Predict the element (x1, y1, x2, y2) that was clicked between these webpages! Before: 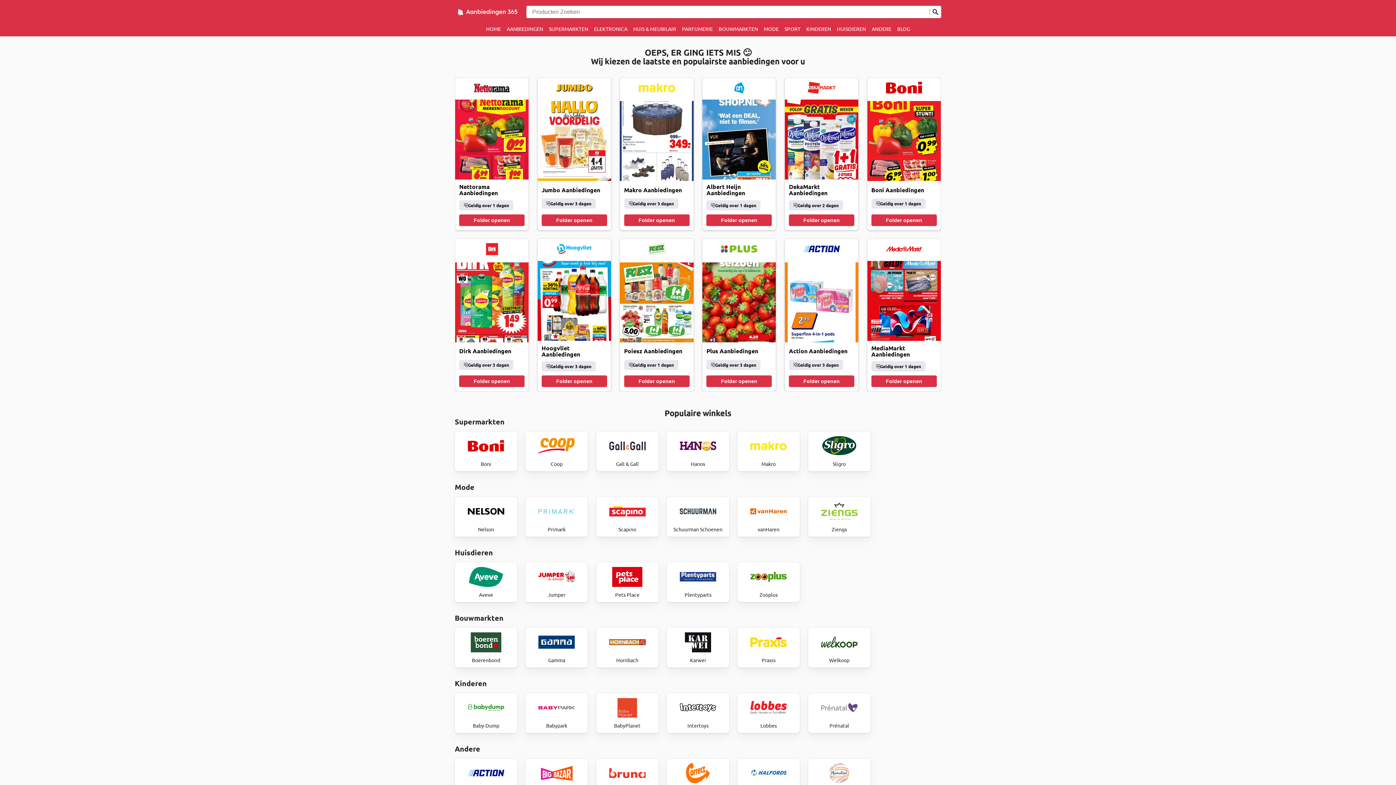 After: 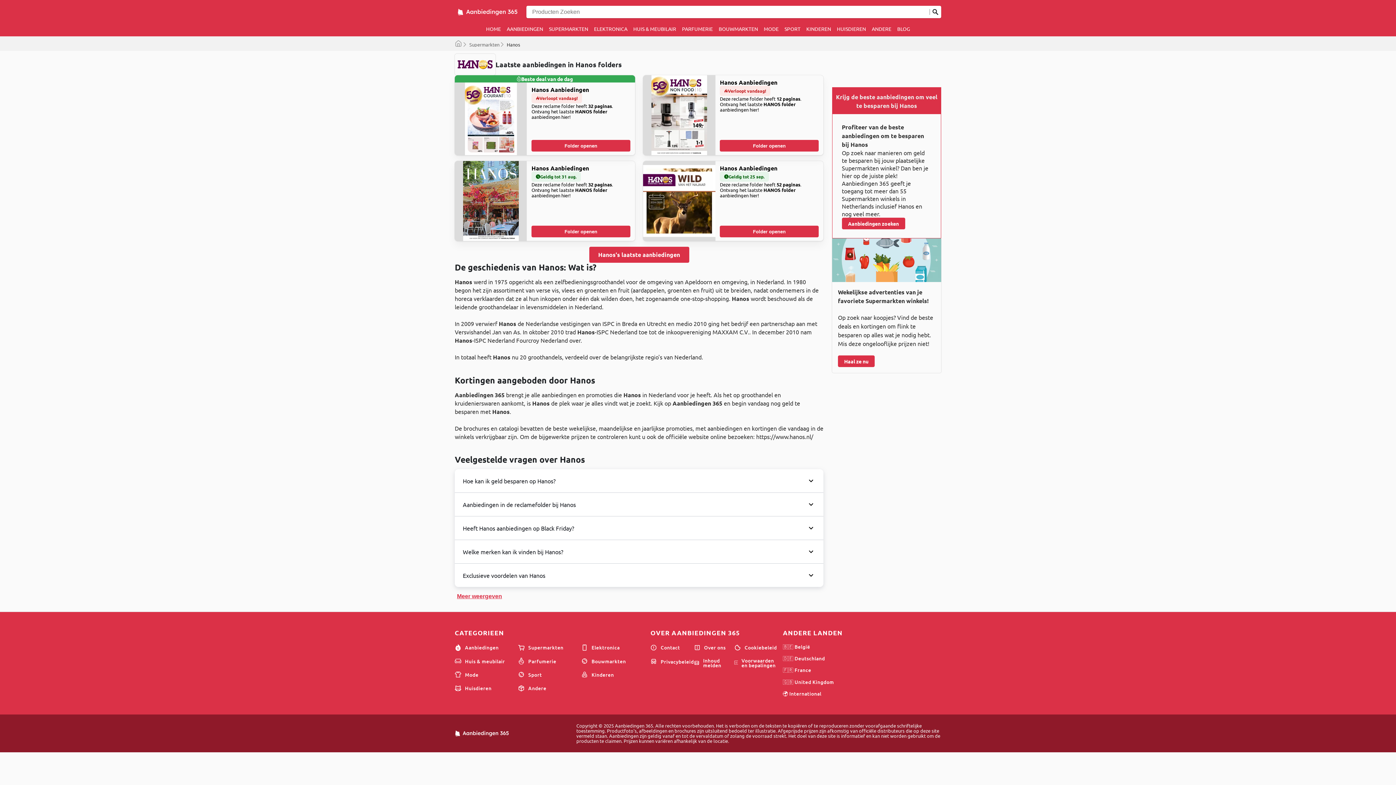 Action: bbox: (666, 431, 729, 471) label: Hanos